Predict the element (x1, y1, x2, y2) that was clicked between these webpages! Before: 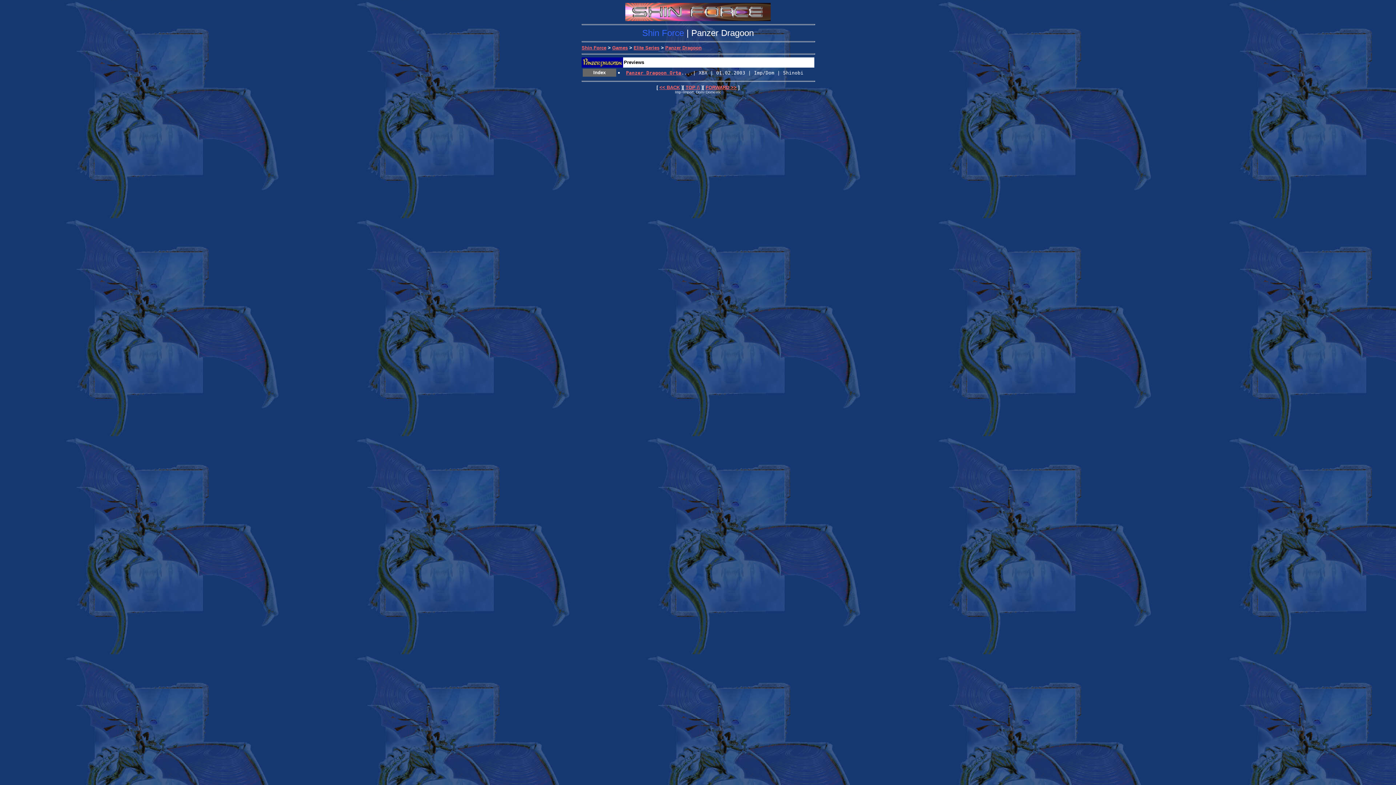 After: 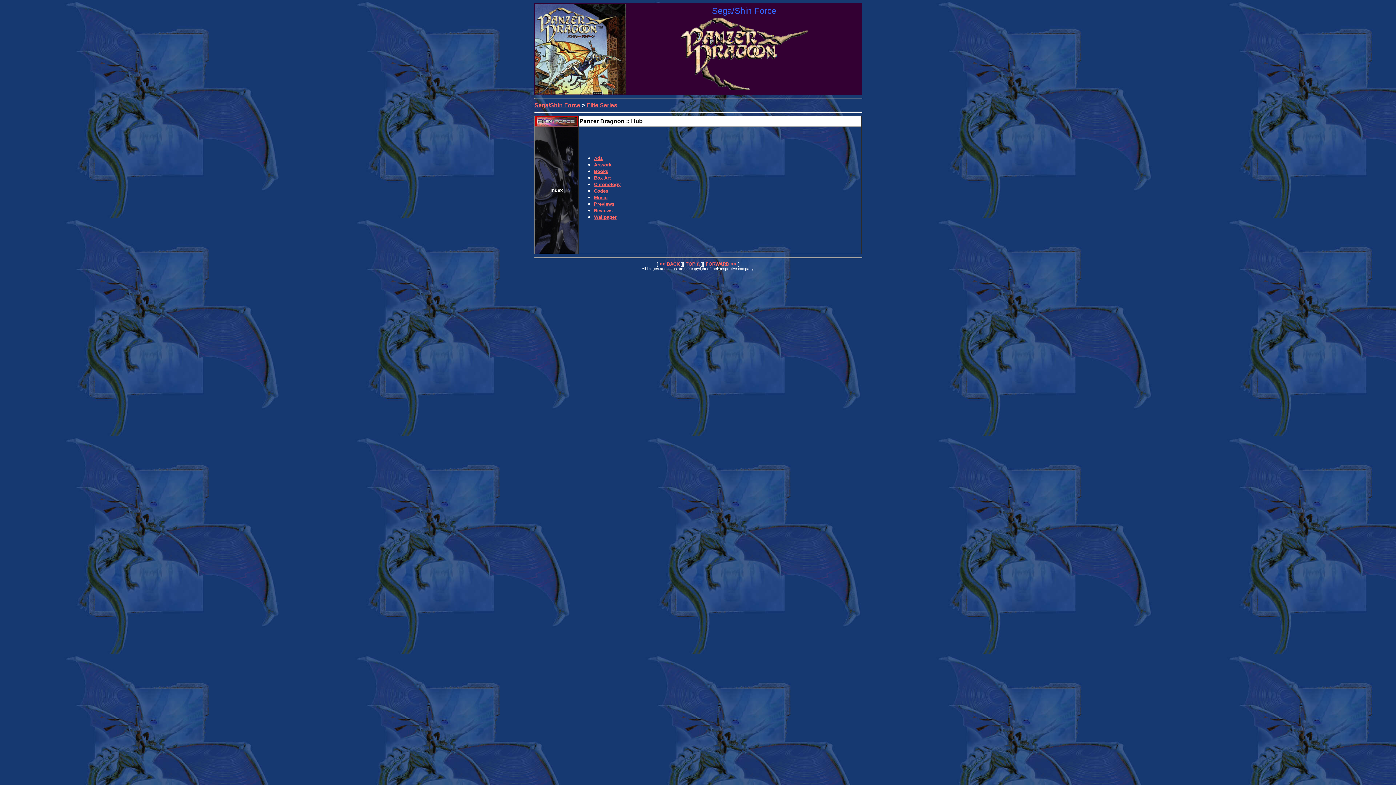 Action: bbox: (582, 61, 622, 68)